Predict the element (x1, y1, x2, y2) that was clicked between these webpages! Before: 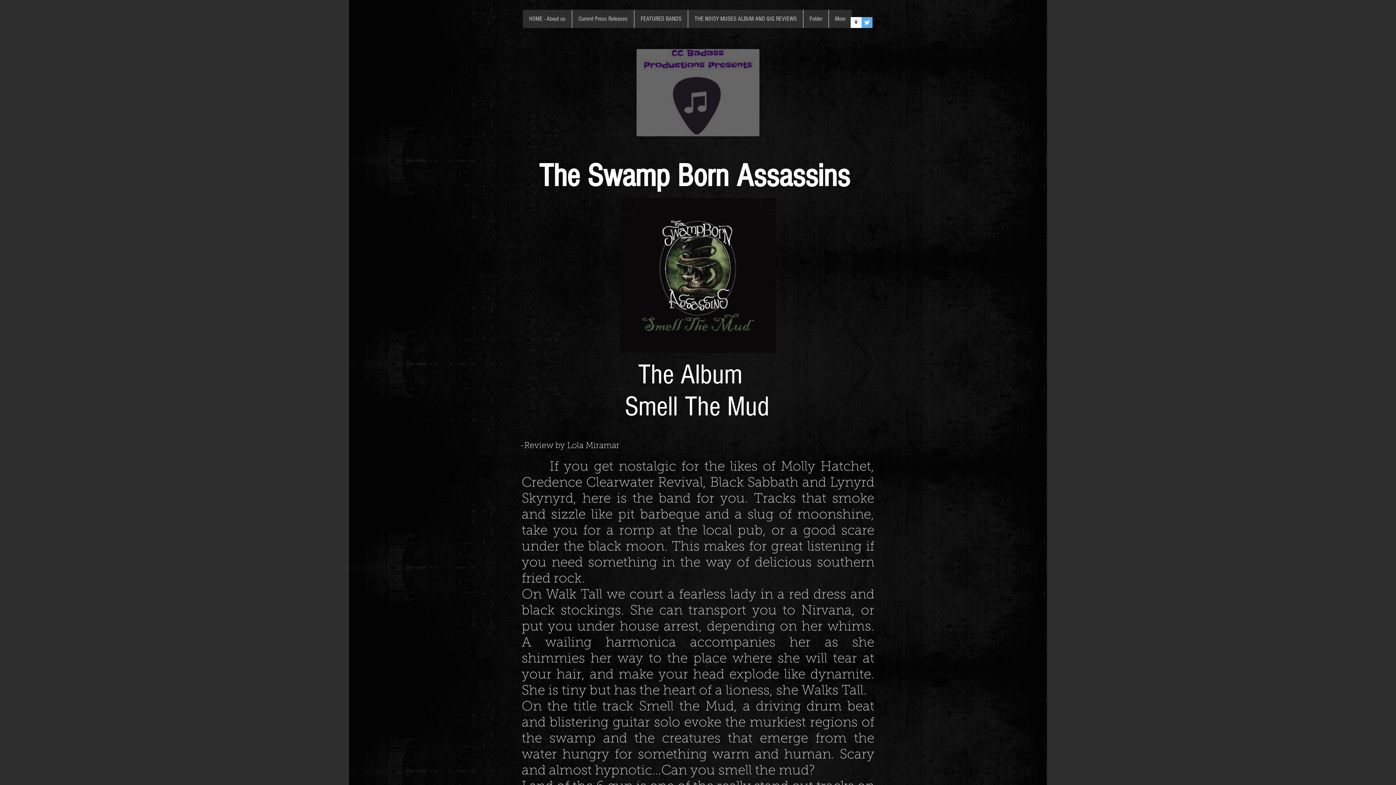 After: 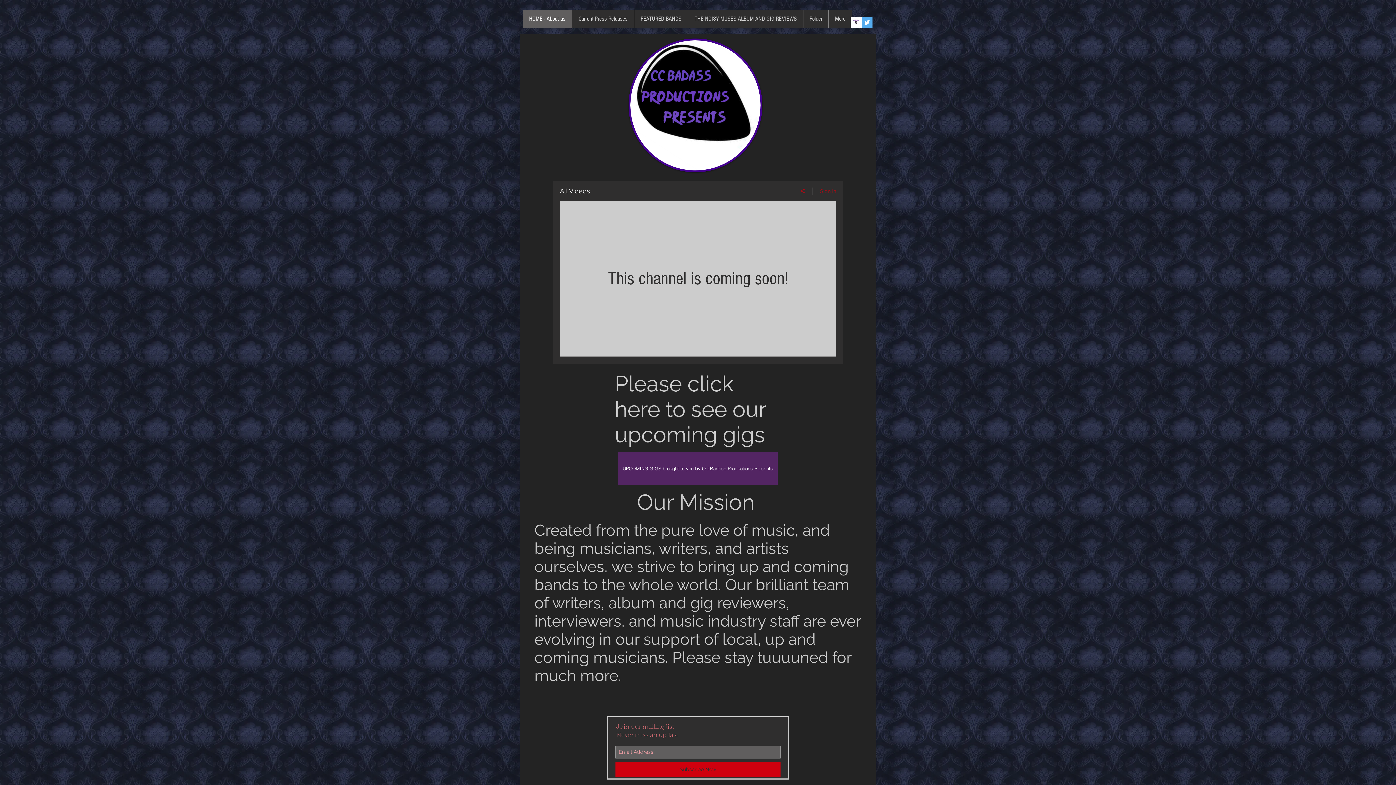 Action: bbox: (522, 9, 572, 28) label: HOME - About us